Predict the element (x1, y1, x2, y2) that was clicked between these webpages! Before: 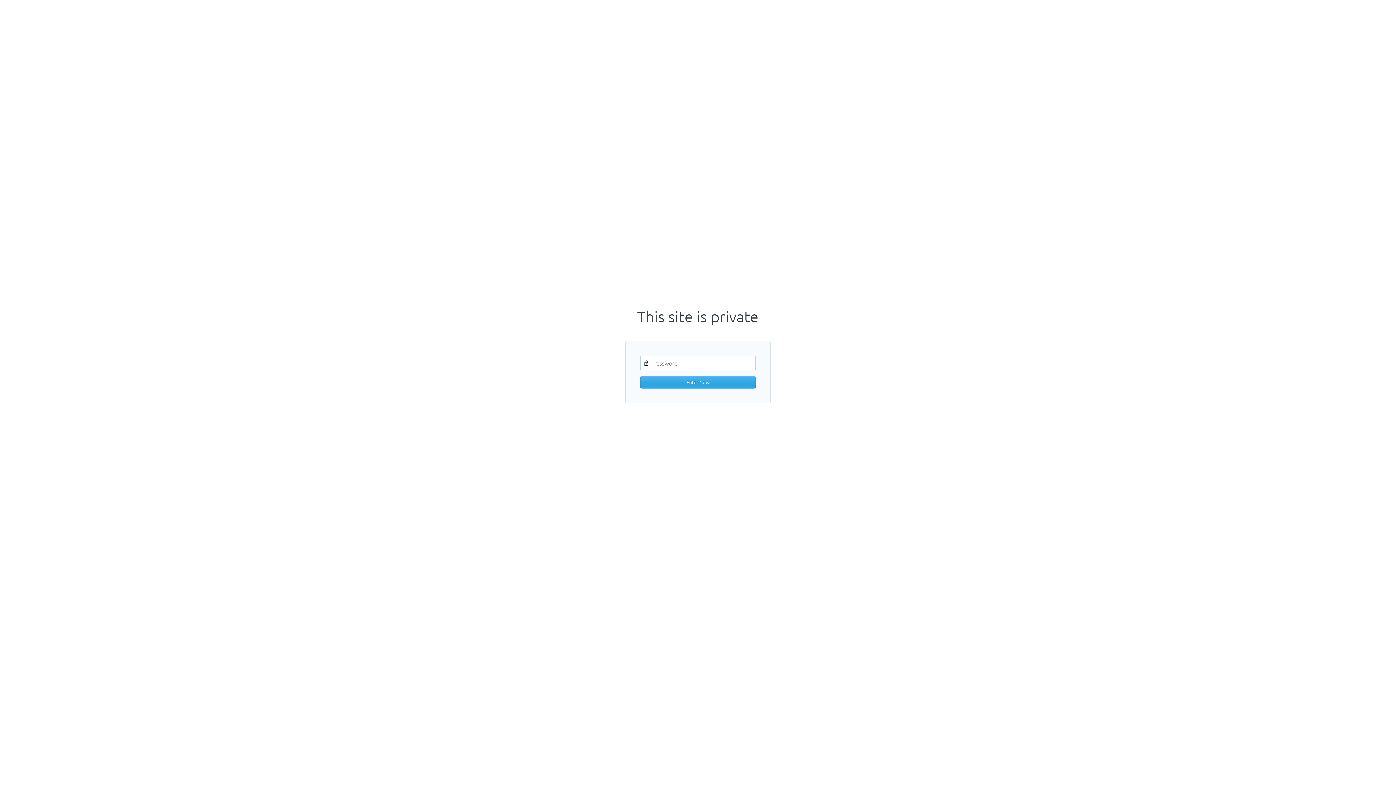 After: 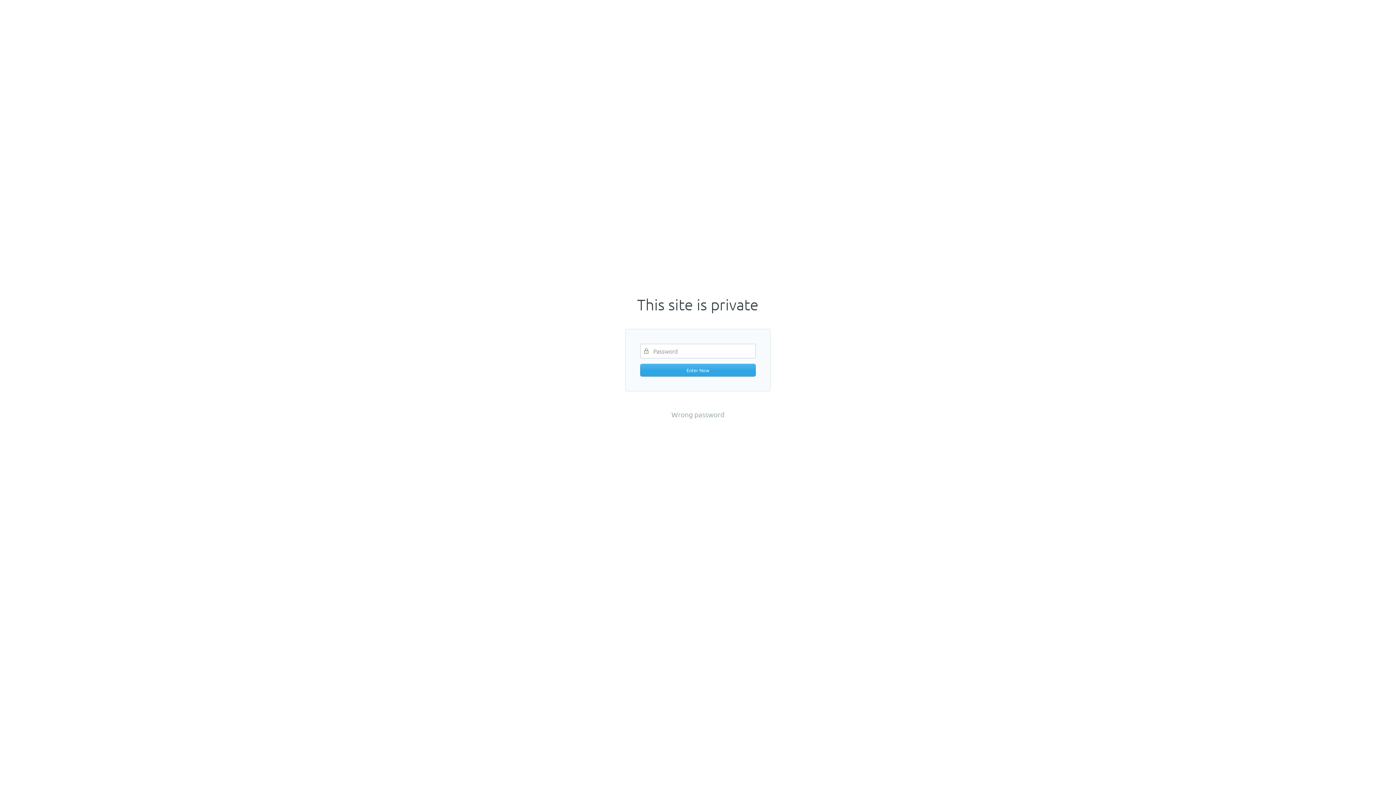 Action: label: Enter Now bbox: (640, 375, 756, 388)